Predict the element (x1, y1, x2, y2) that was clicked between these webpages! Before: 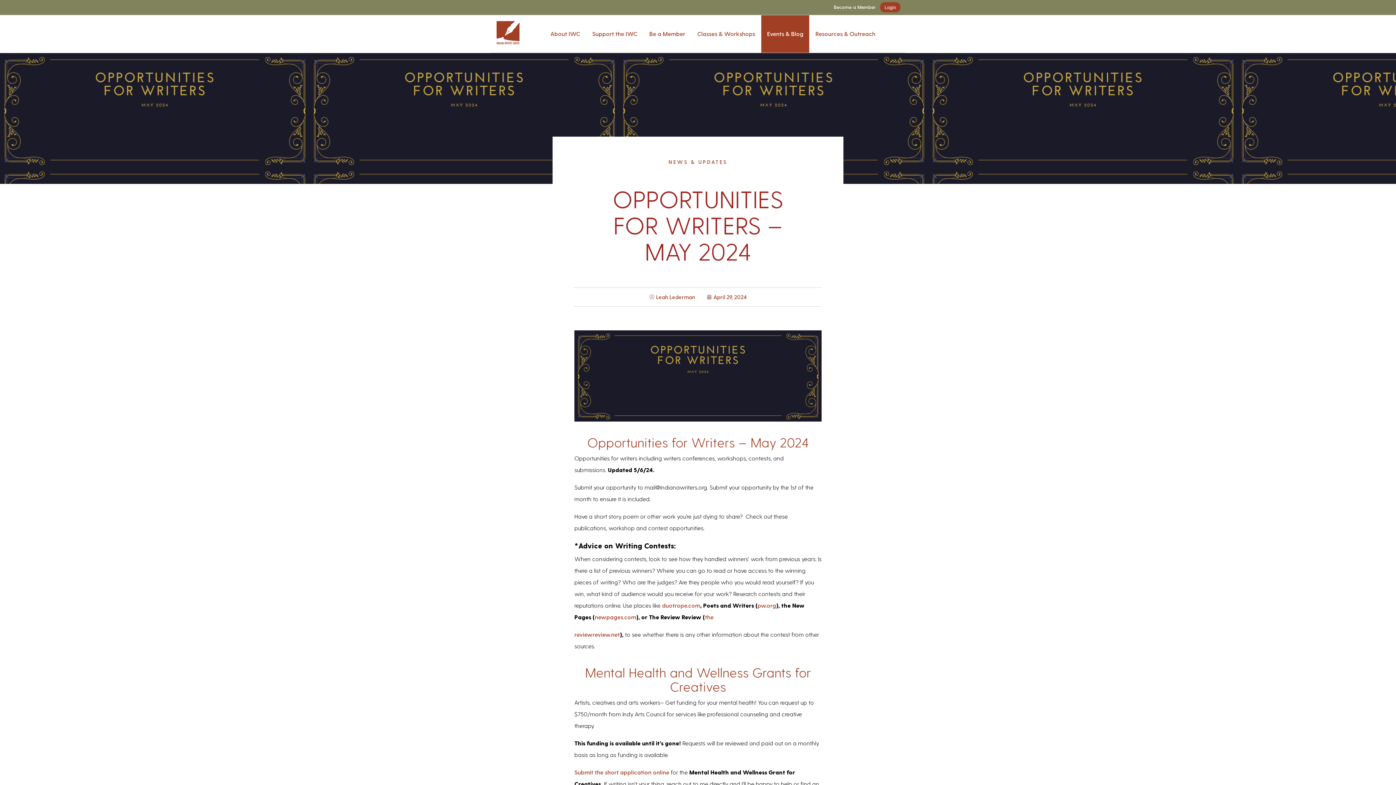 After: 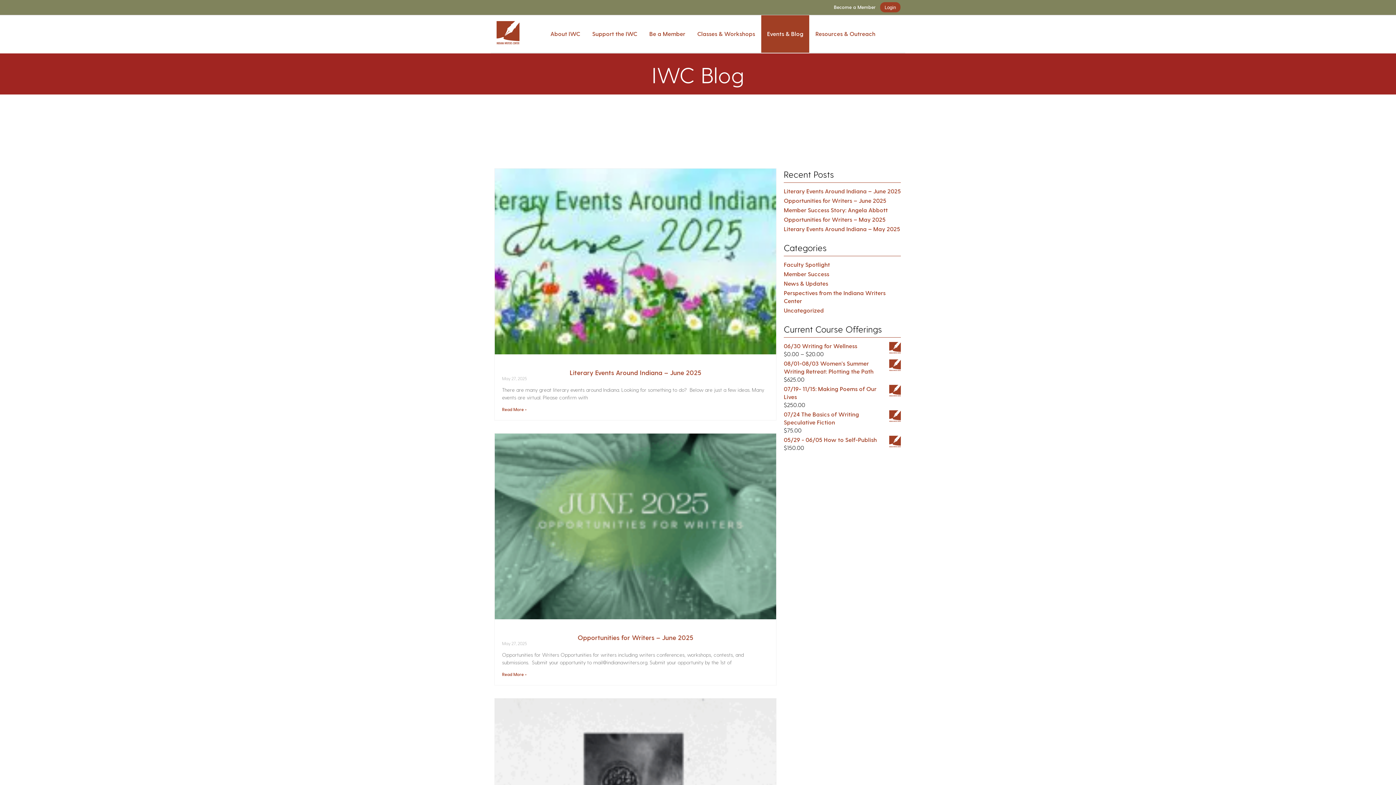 Action: label: Events & Blog bbox: (761, 15, 809, 52)